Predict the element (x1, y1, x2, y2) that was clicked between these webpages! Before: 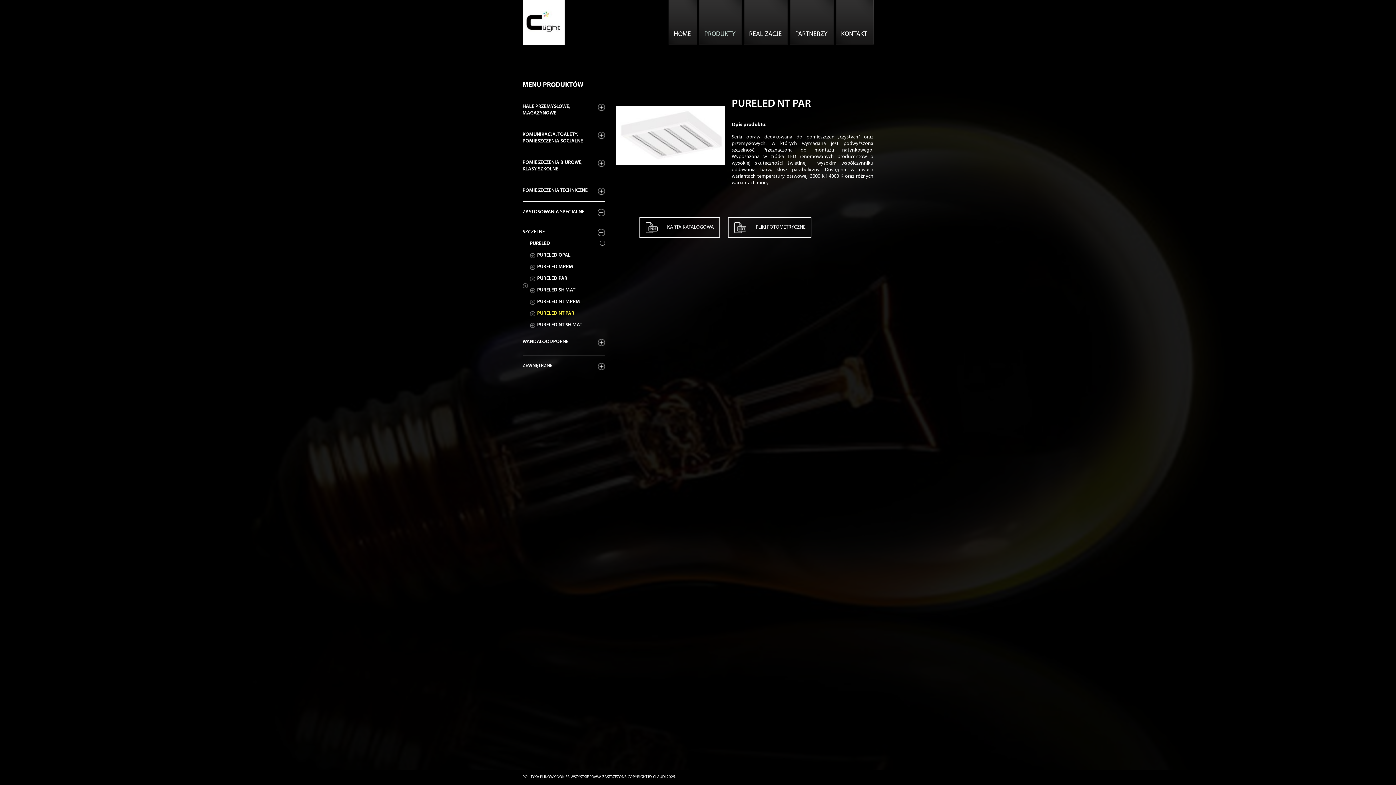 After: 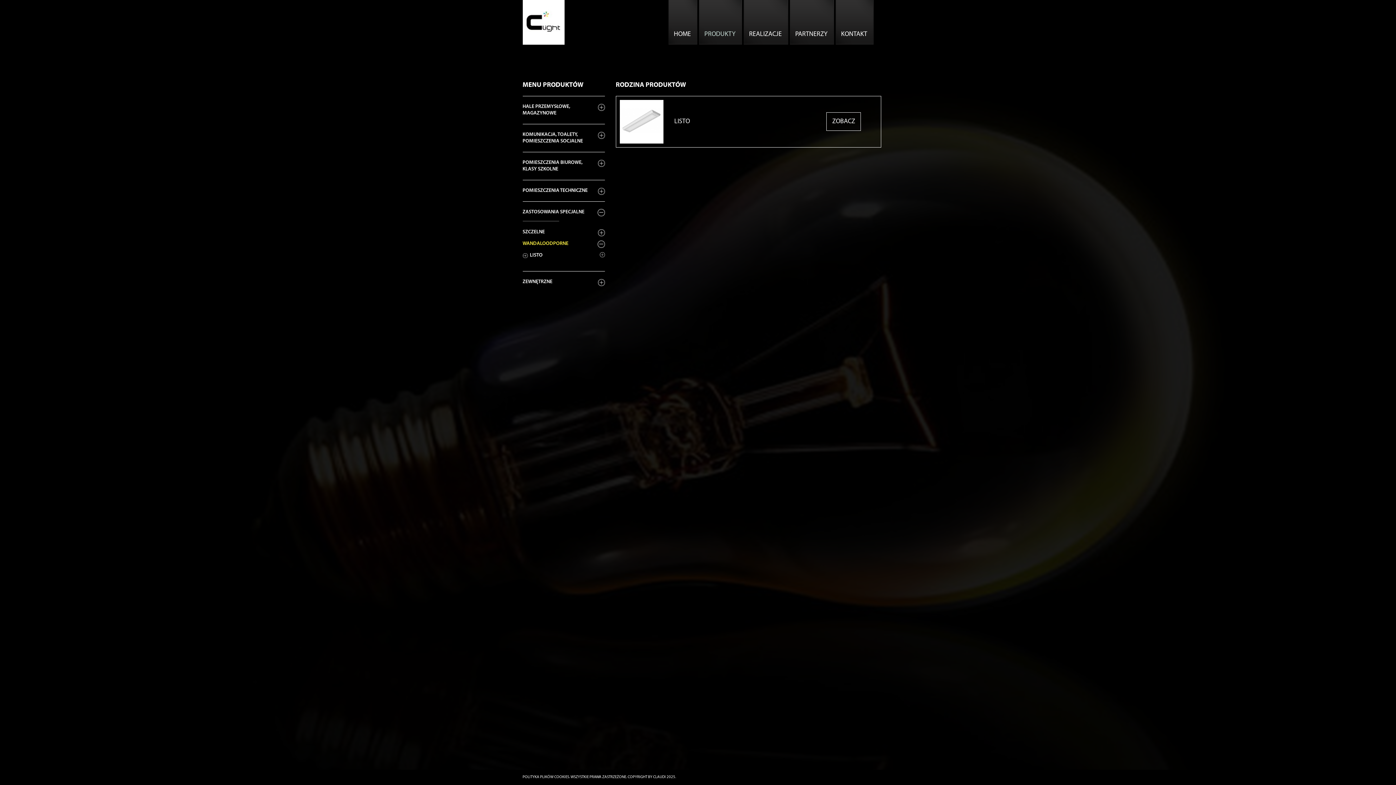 Action: bbox: (522, 338, 575, 345) label: WANDALOODPORNE